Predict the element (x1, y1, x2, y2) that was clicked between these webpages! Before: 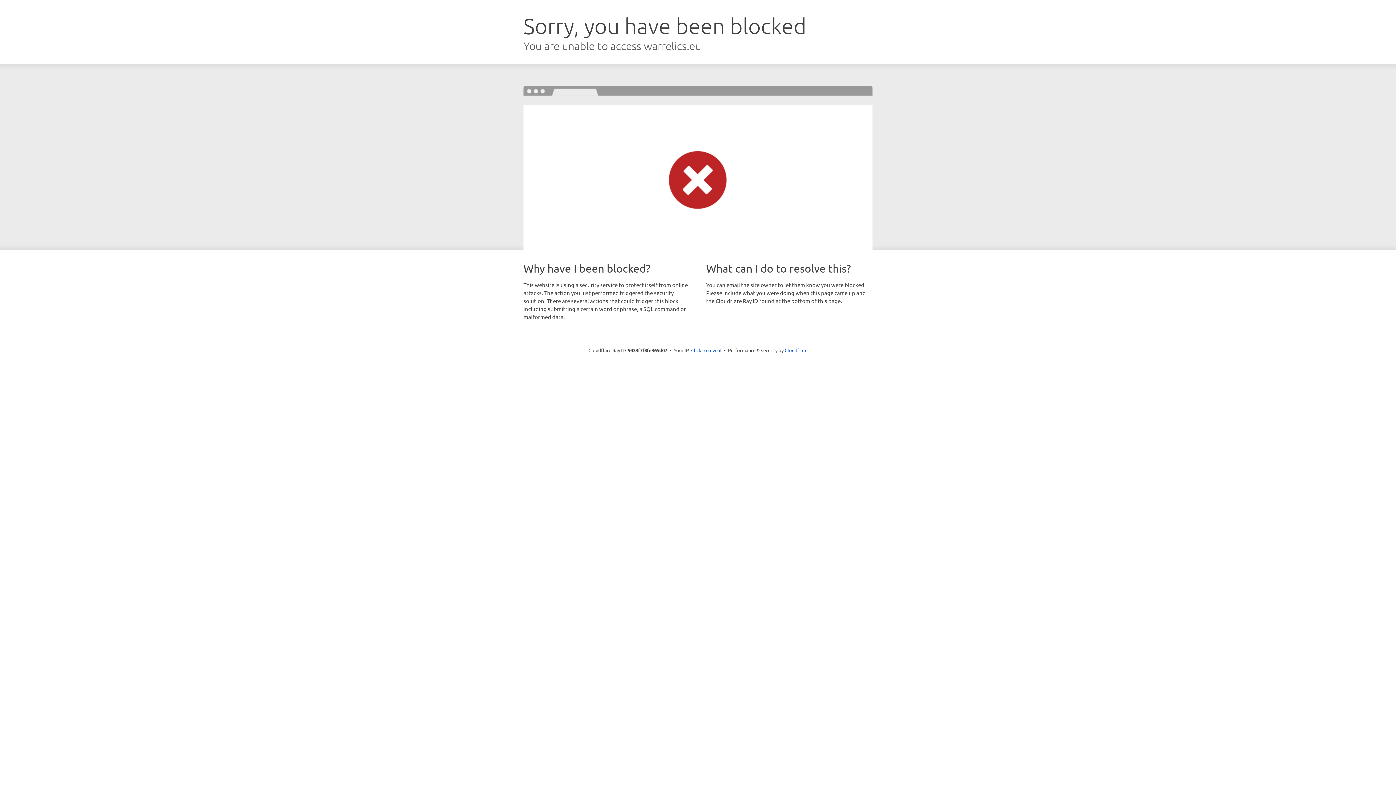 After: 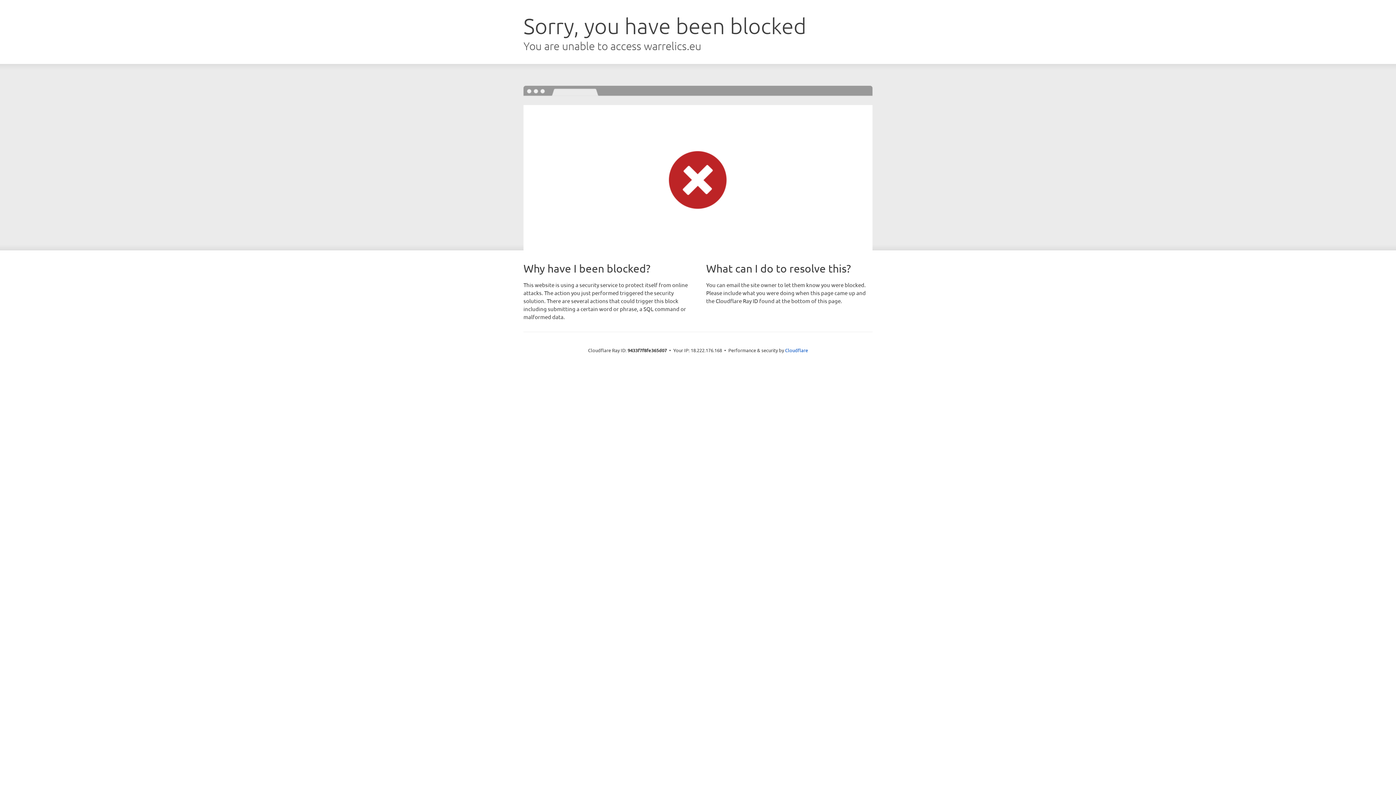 Action: bbox: (691, 346, 721, 353) label: Click to reveal